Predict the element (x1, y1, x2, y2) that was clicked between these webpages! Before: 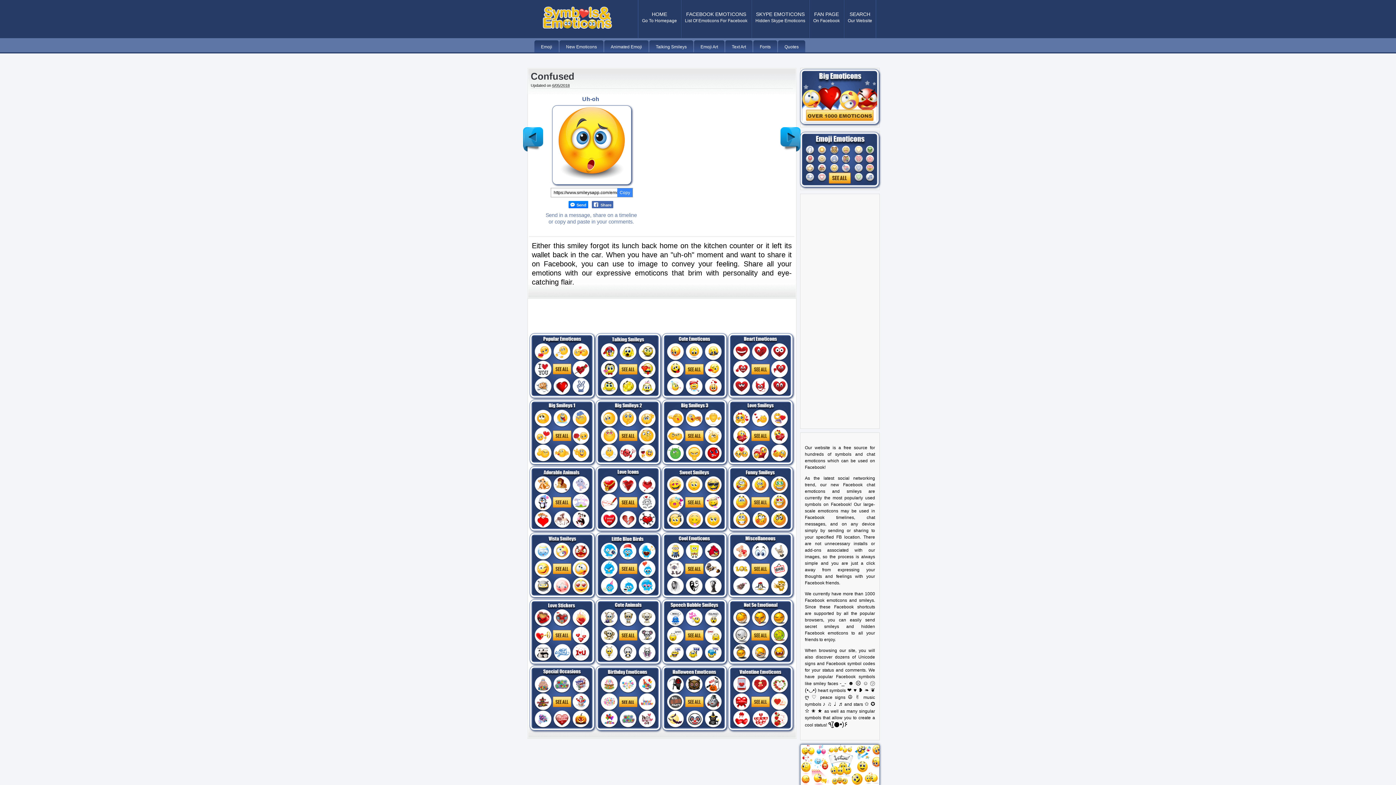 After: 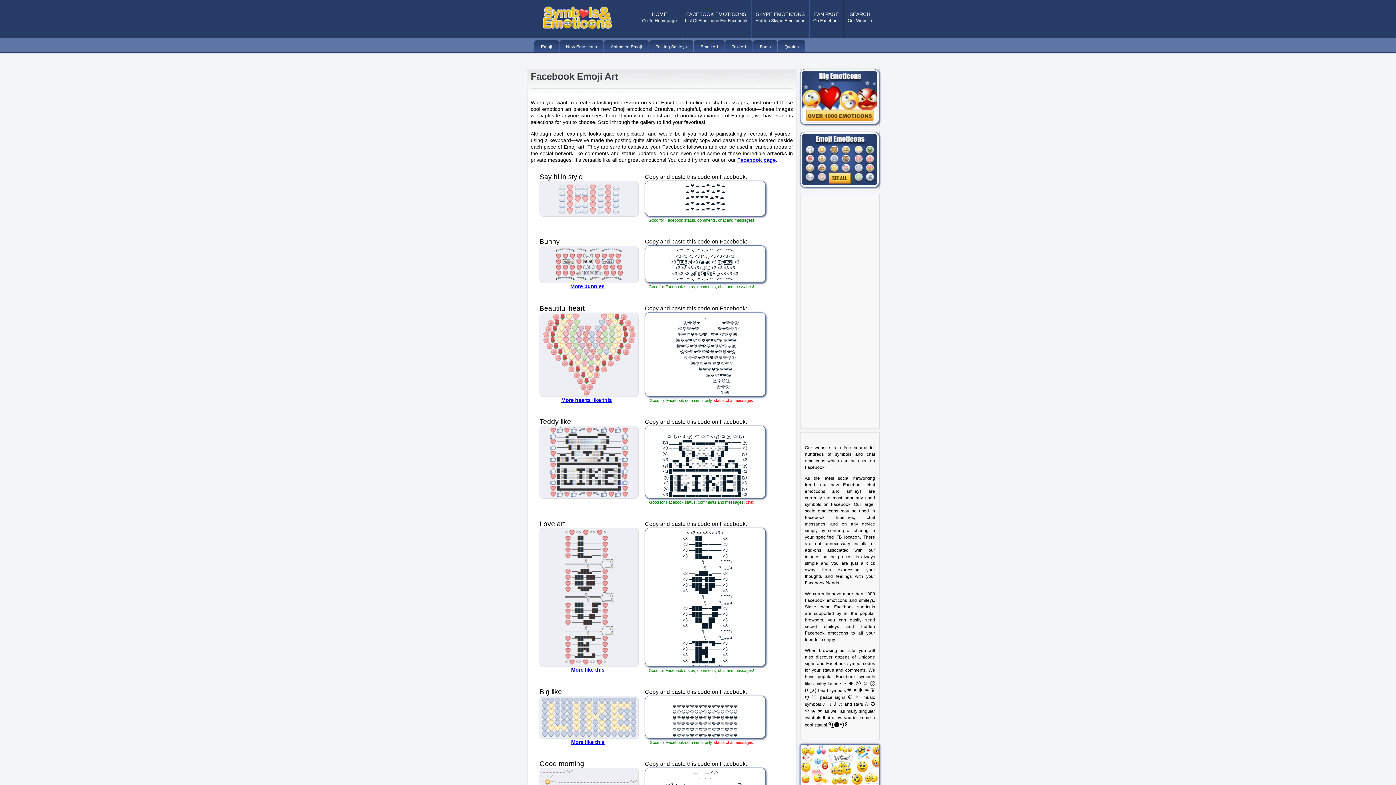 Action: label: Emoji Art bbox: (694, 40, 724, 52)